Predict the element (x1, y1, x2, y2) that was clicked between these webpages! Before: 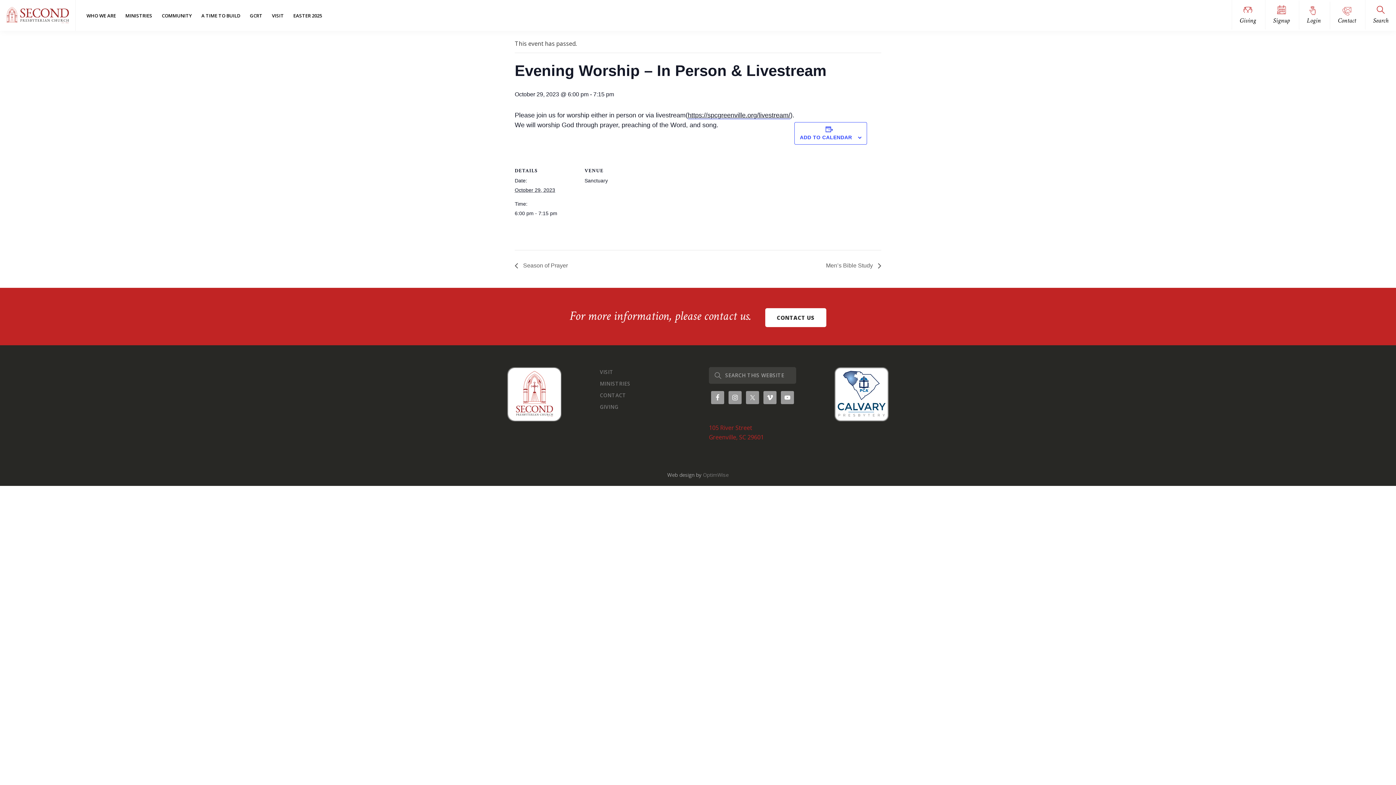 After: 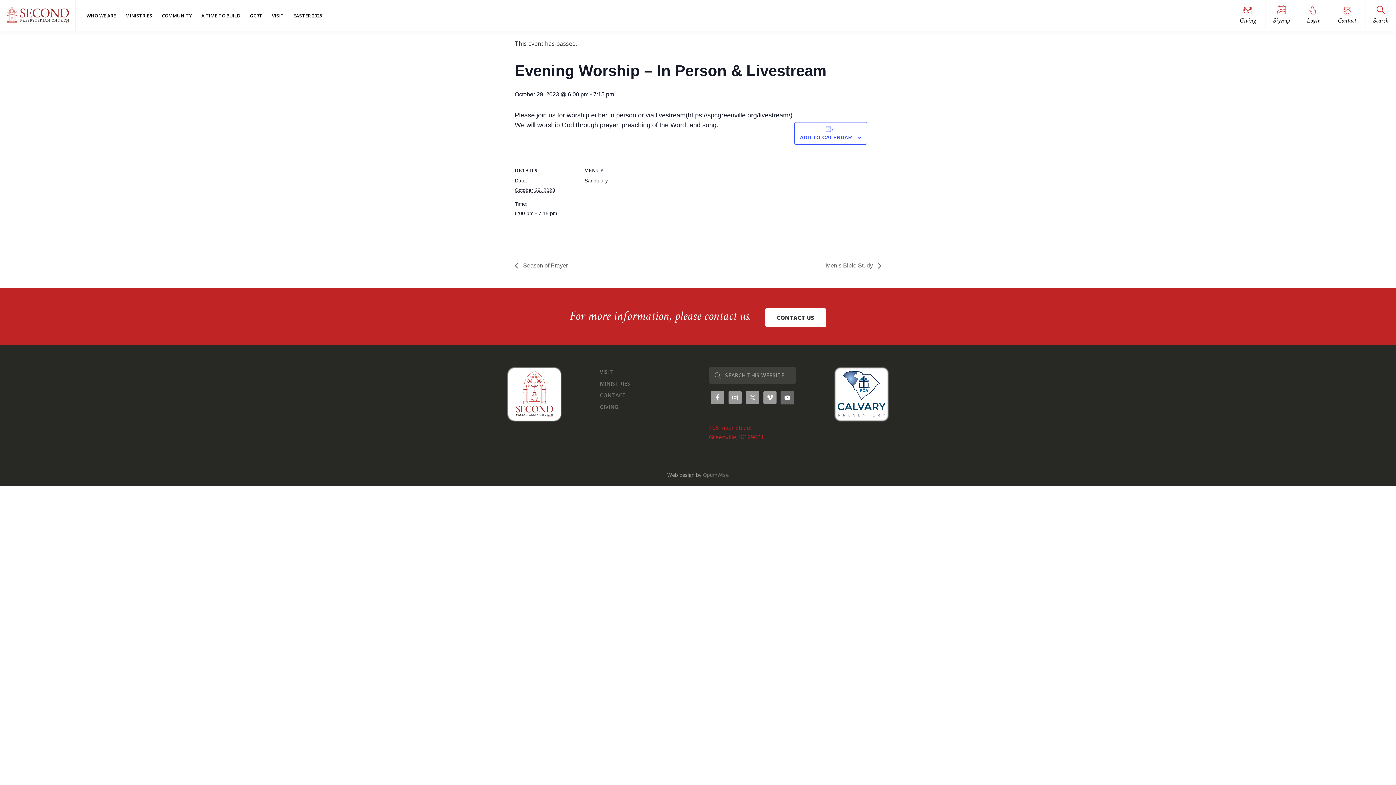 Action: bbox: (781, 391, 794, 404)